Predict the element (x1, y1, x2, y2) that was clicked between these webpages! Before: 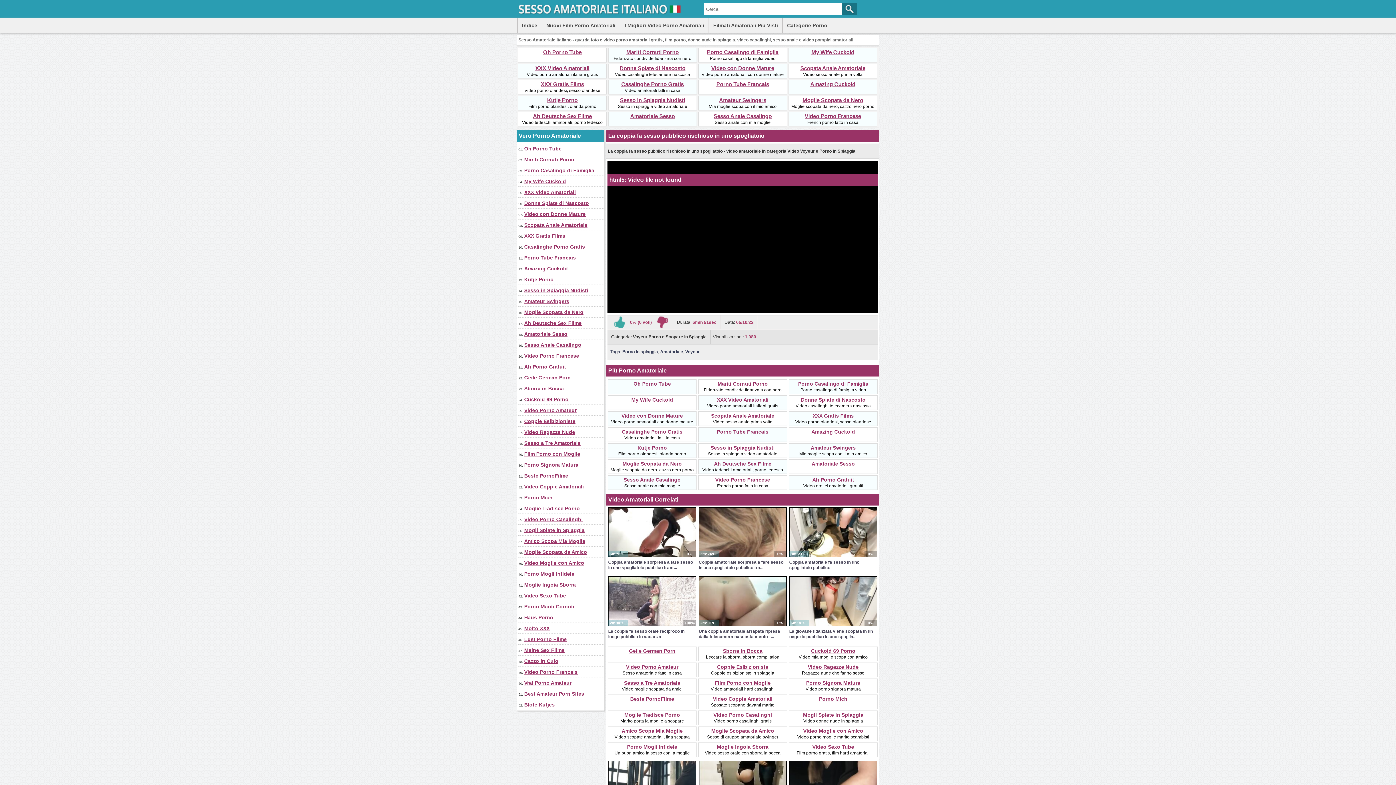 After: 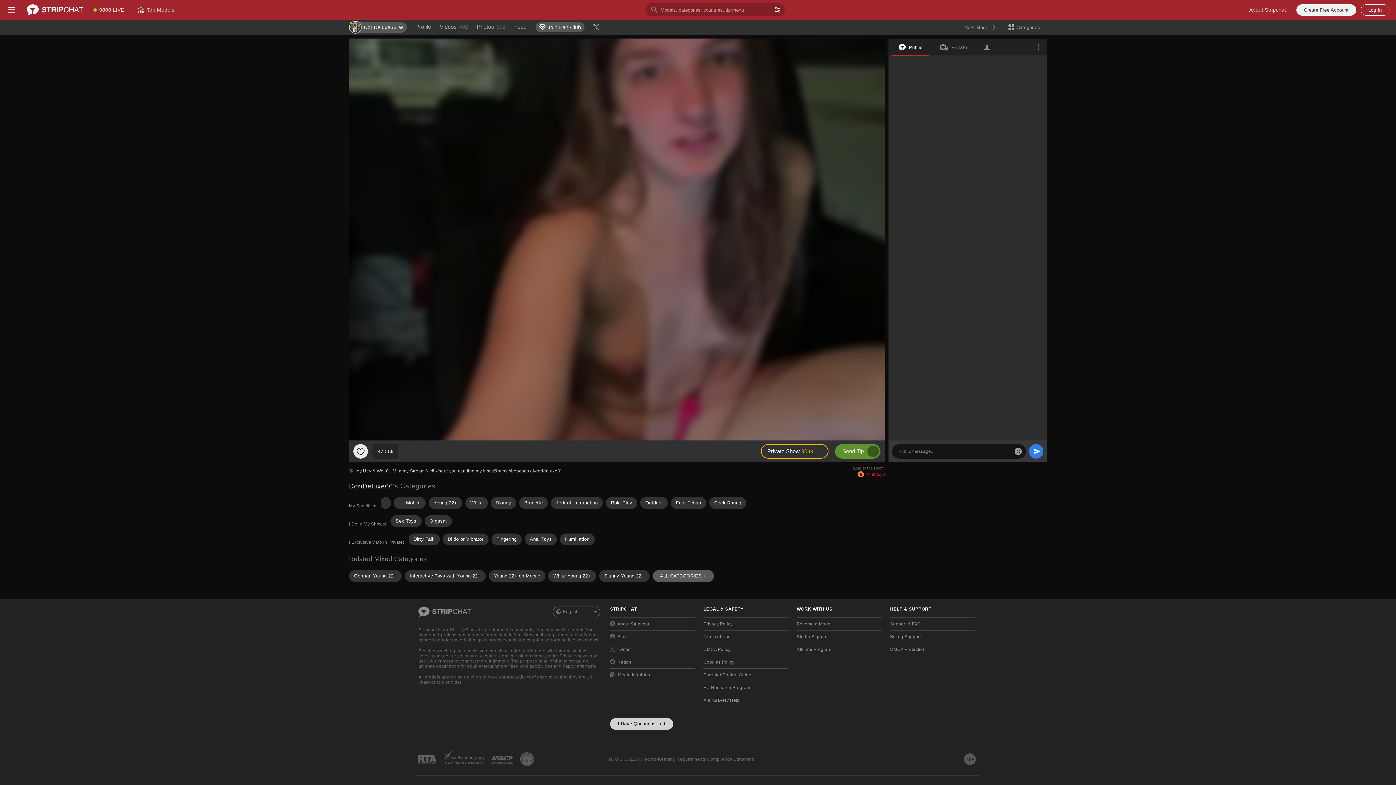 Action: bbox: (812, 744, 854, 750) label: Video Sexo Tube